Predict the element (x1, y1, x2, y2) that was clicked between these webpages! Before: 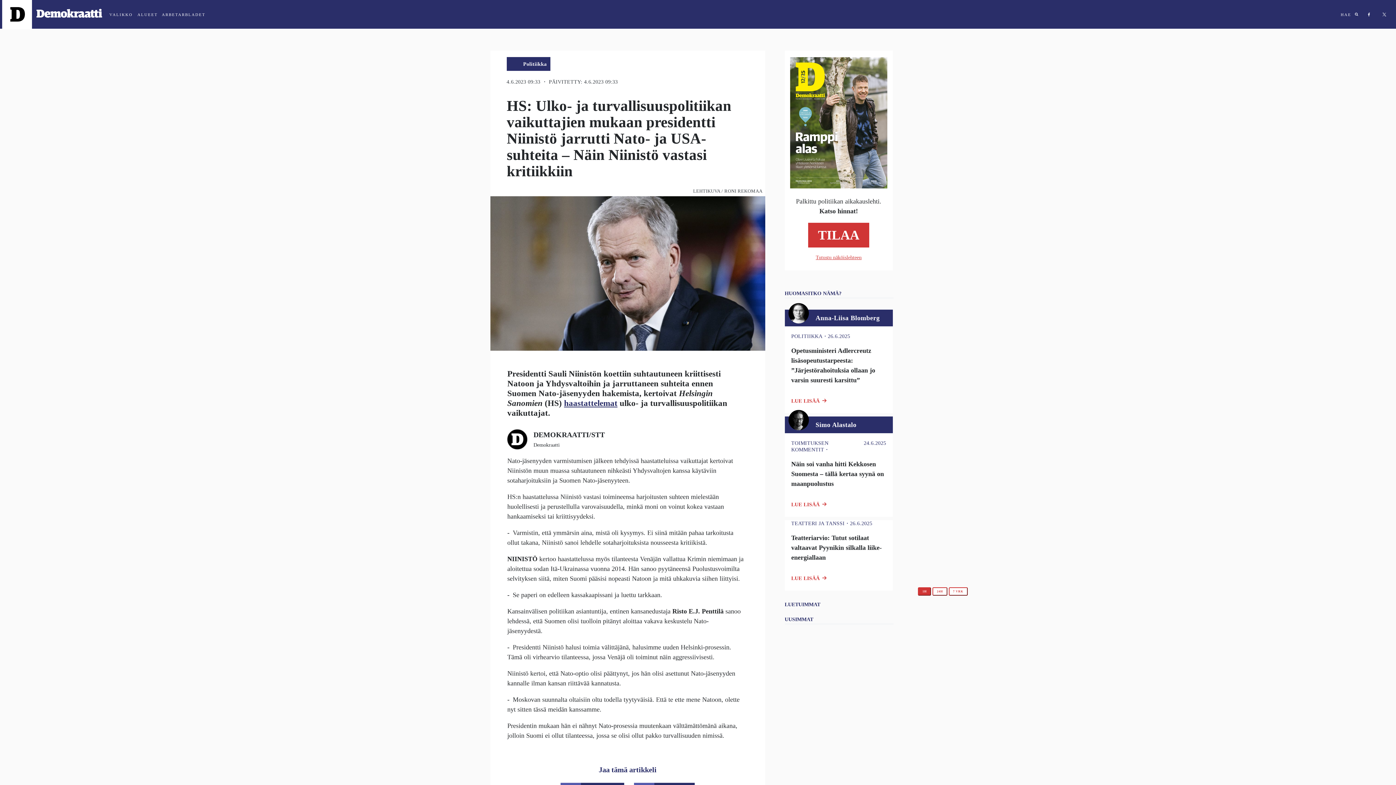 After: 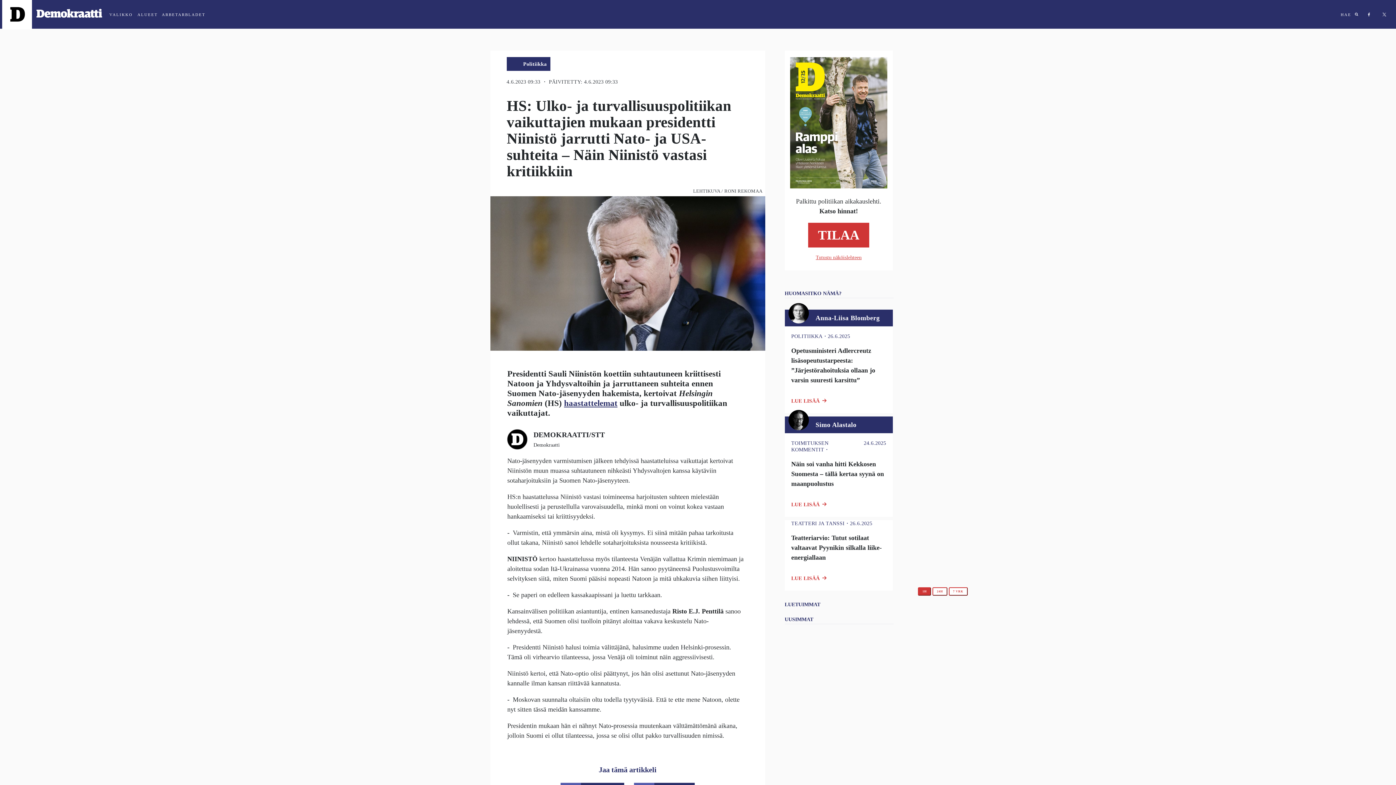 Action: bbox: (1355, 12, 1358, 16)